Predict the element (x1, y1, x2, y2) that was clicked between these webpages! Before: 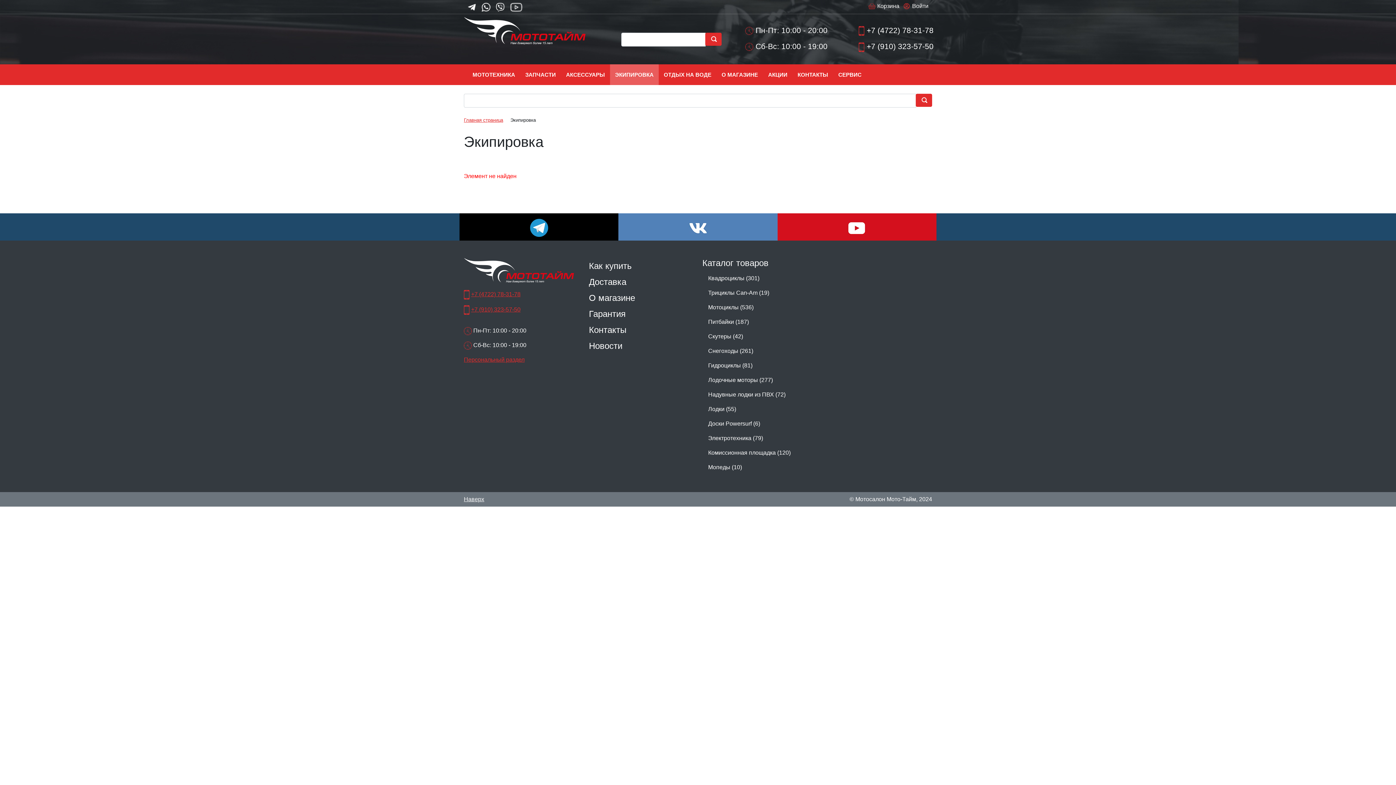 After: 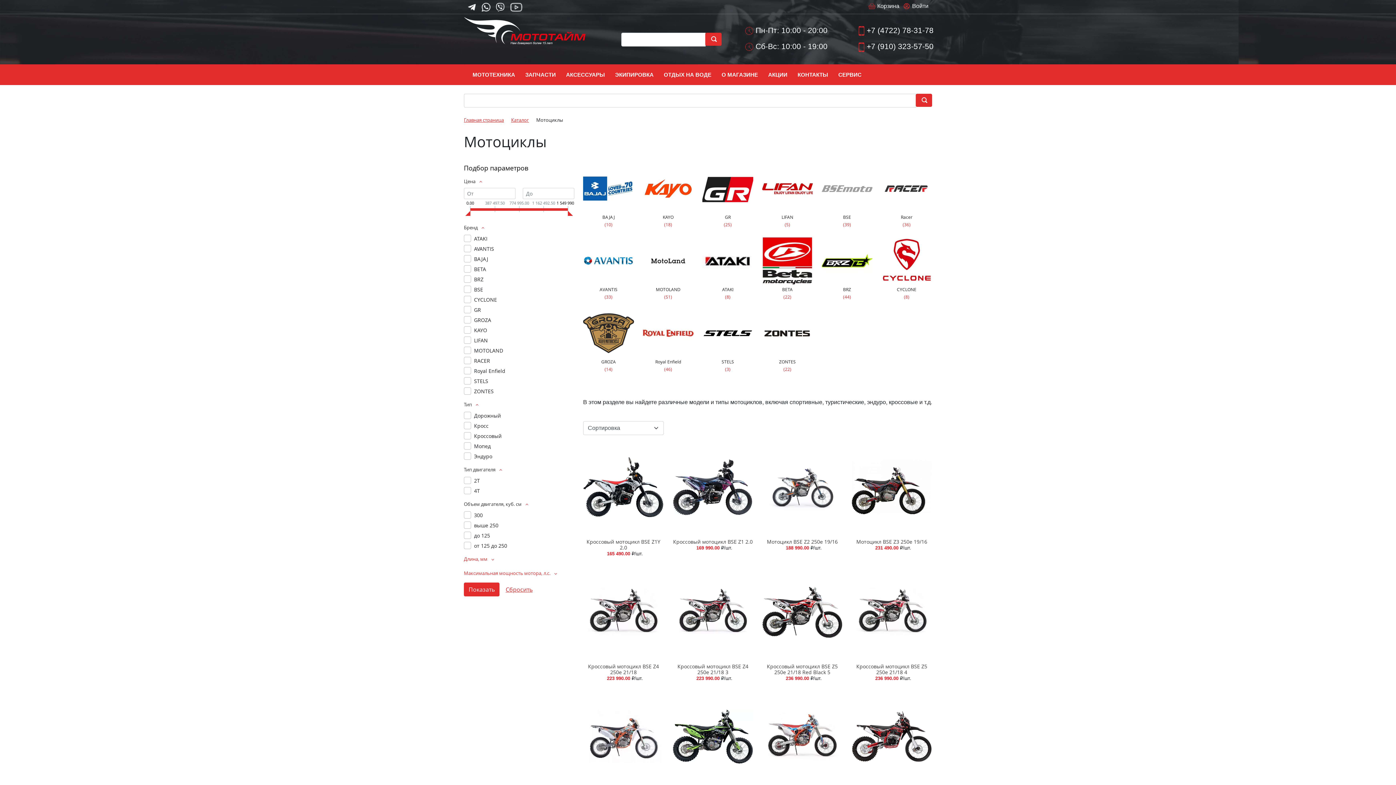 Action: label: Мотоциклы (536) bbox: (702, 300, 813, 314)